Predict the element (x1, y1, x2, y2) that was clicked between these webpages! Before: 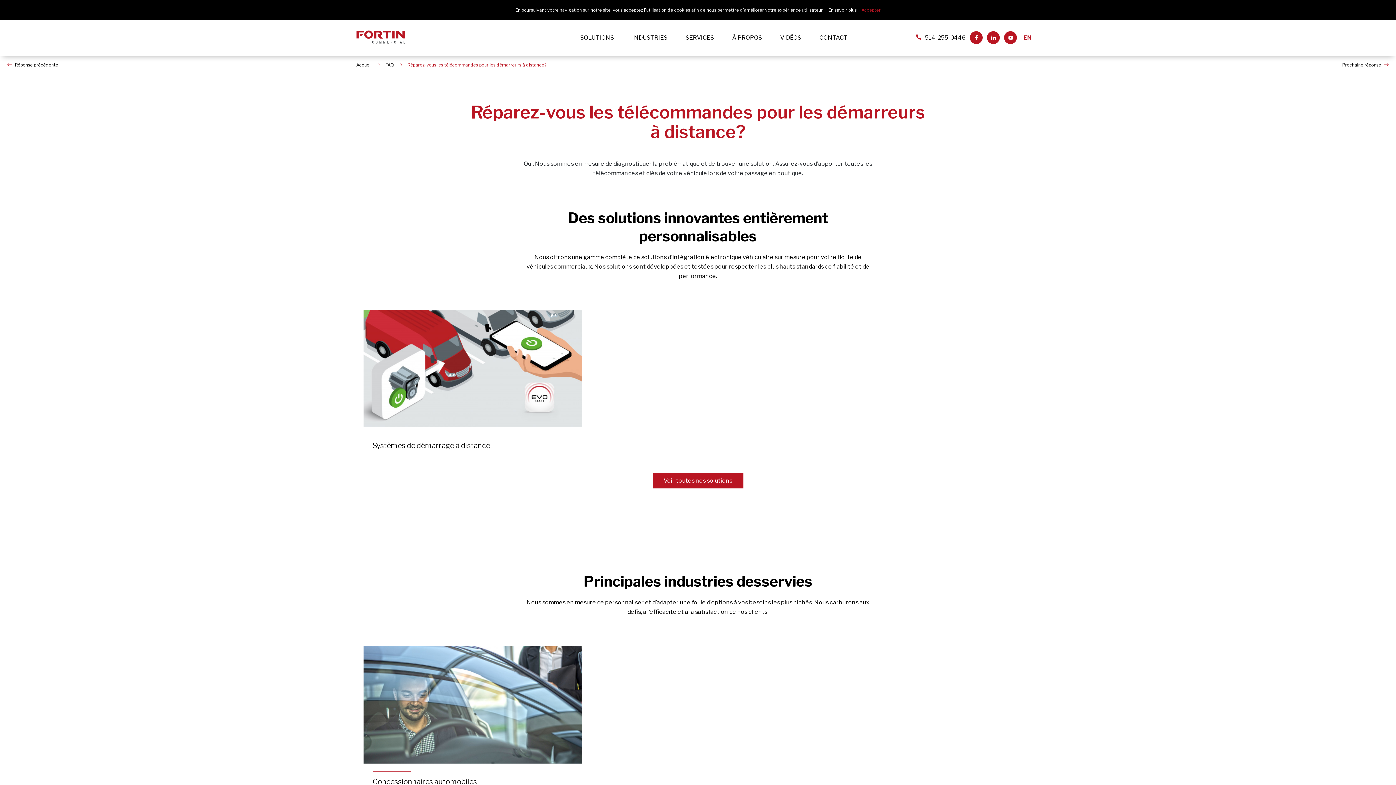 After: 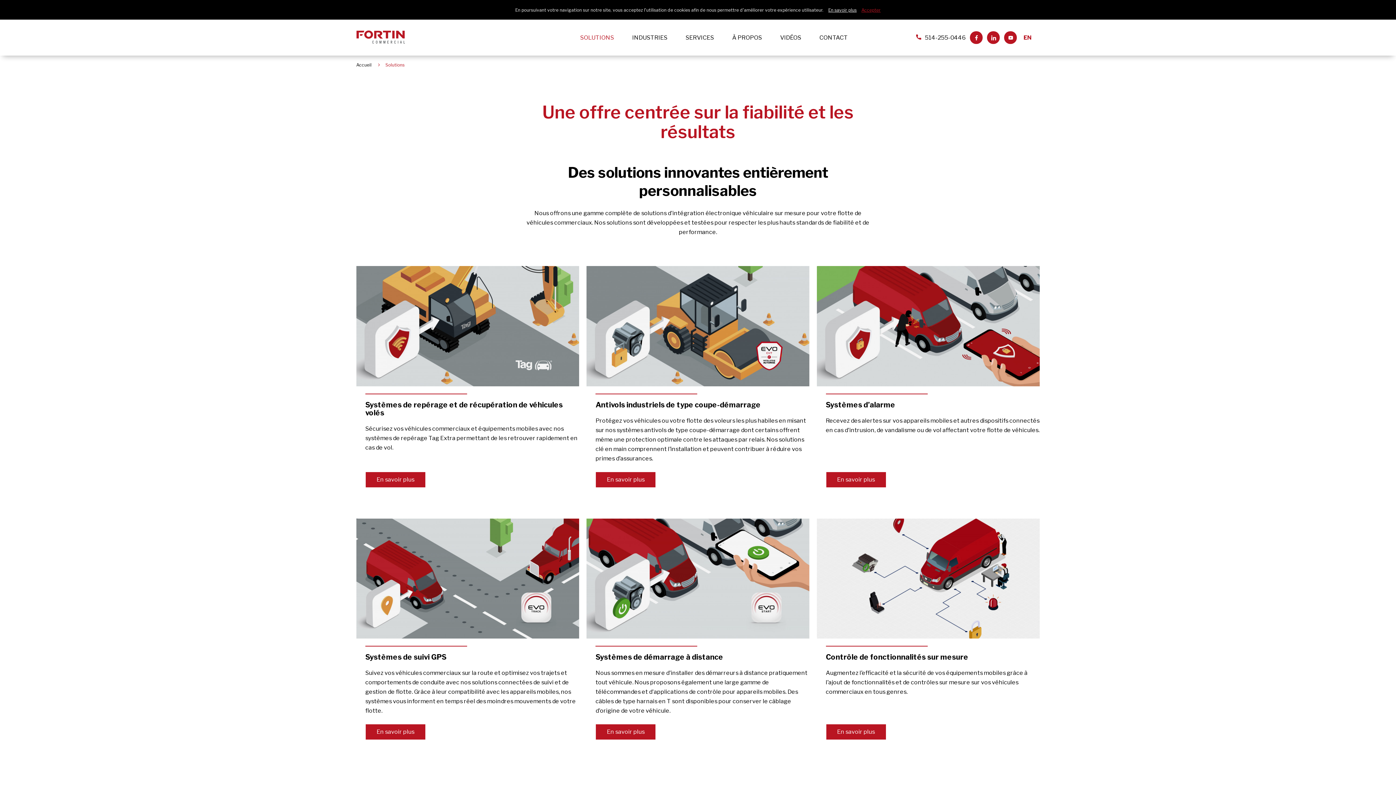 Action: label: Voir toutes nos solutions bbox: (652, 473, 743, 489)